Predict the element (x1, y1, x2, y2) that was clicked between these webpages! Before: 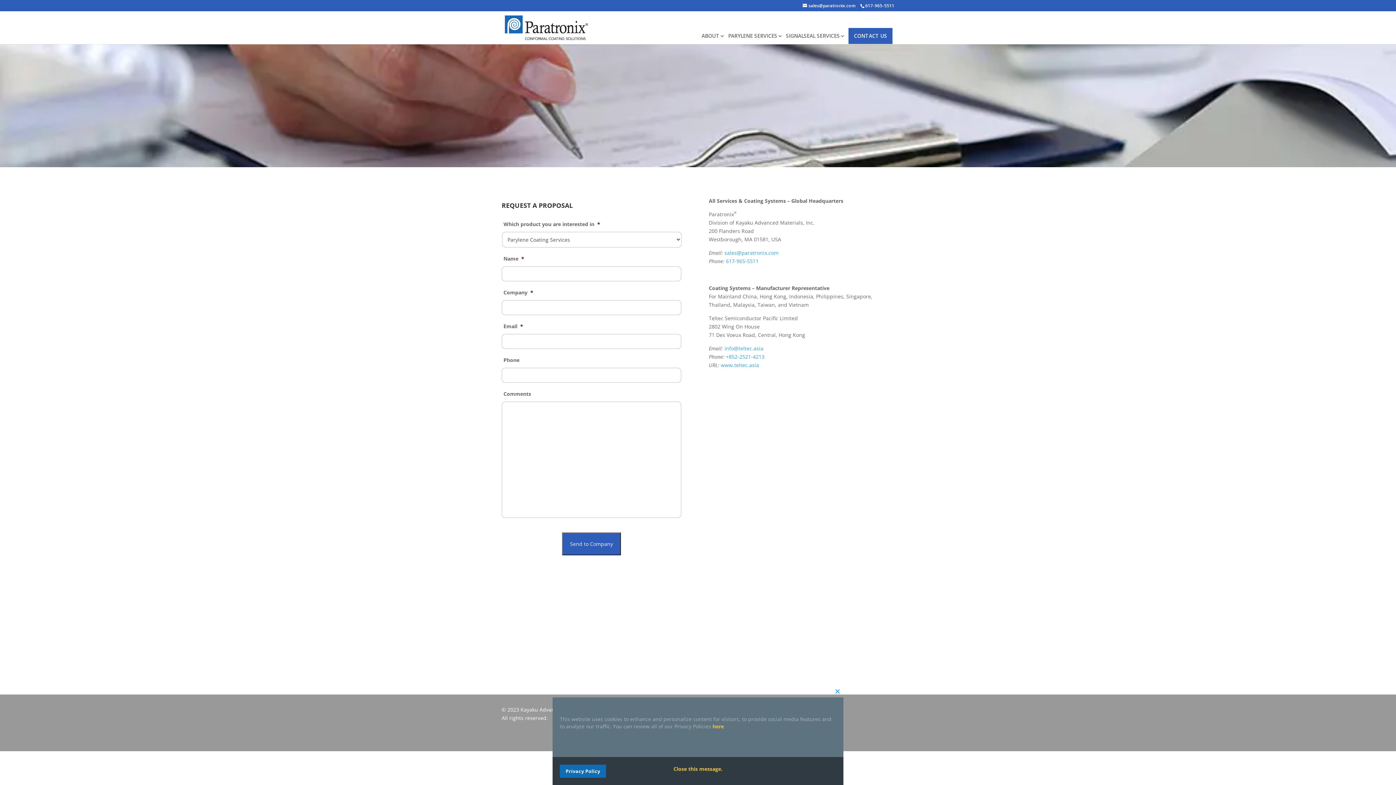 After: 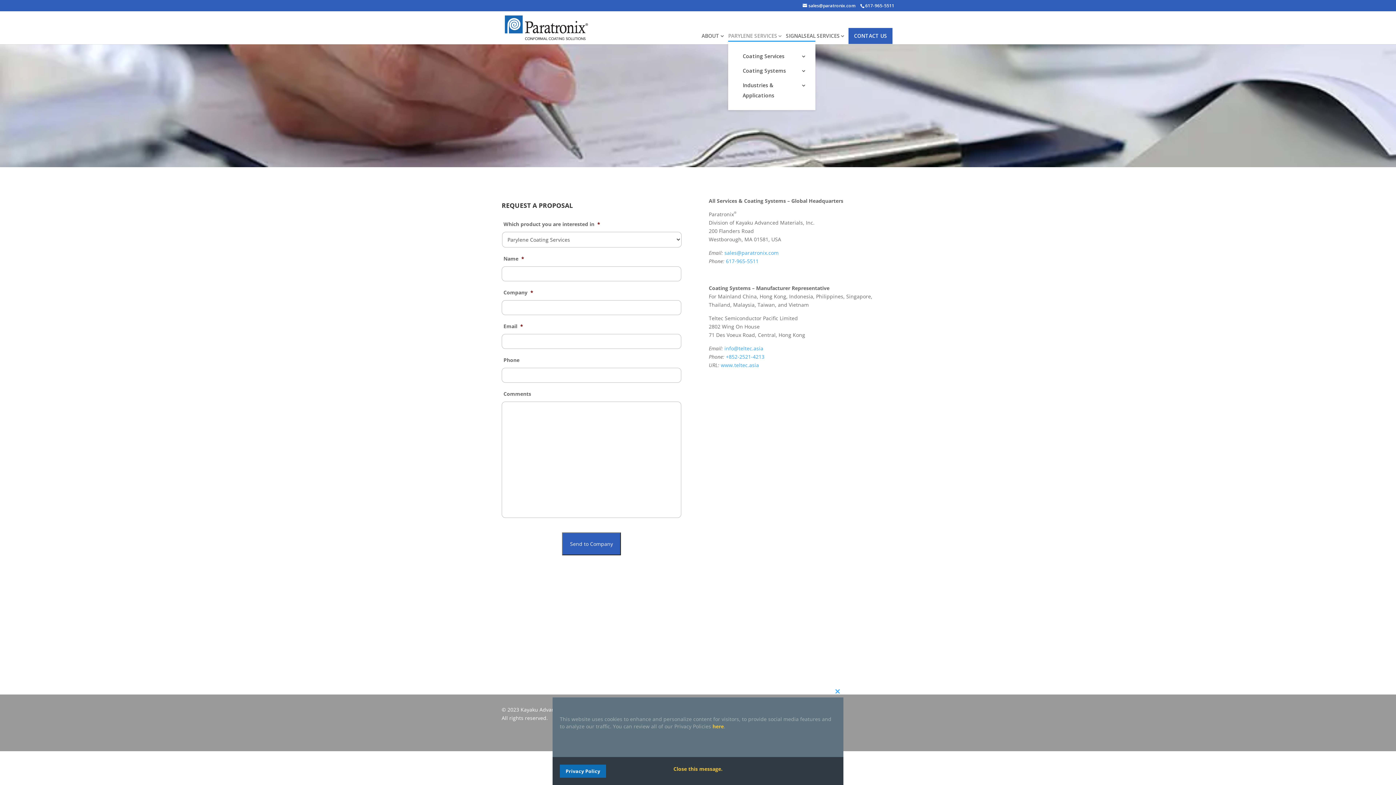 Action: bbox: (728, 33, 782, 38) label: PARYLENE SERVICES